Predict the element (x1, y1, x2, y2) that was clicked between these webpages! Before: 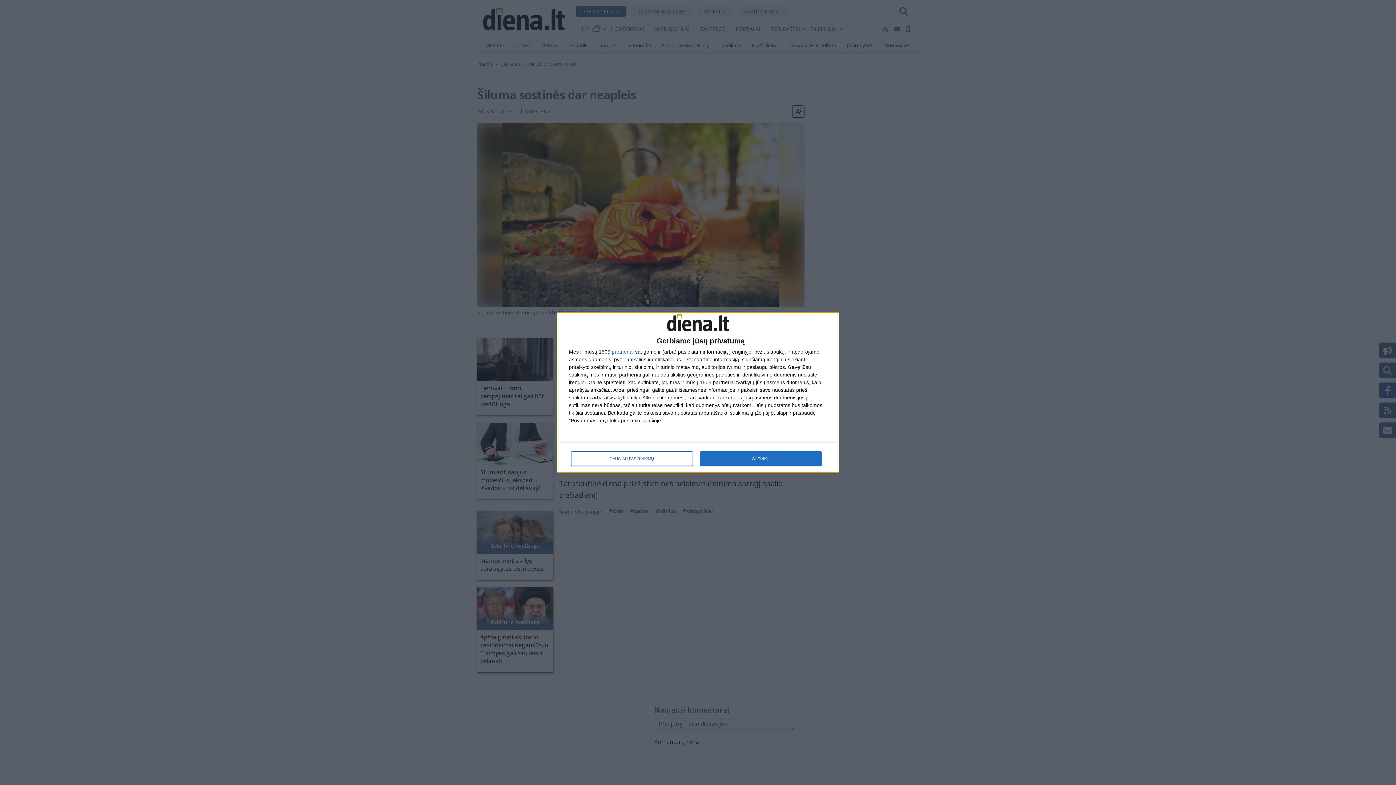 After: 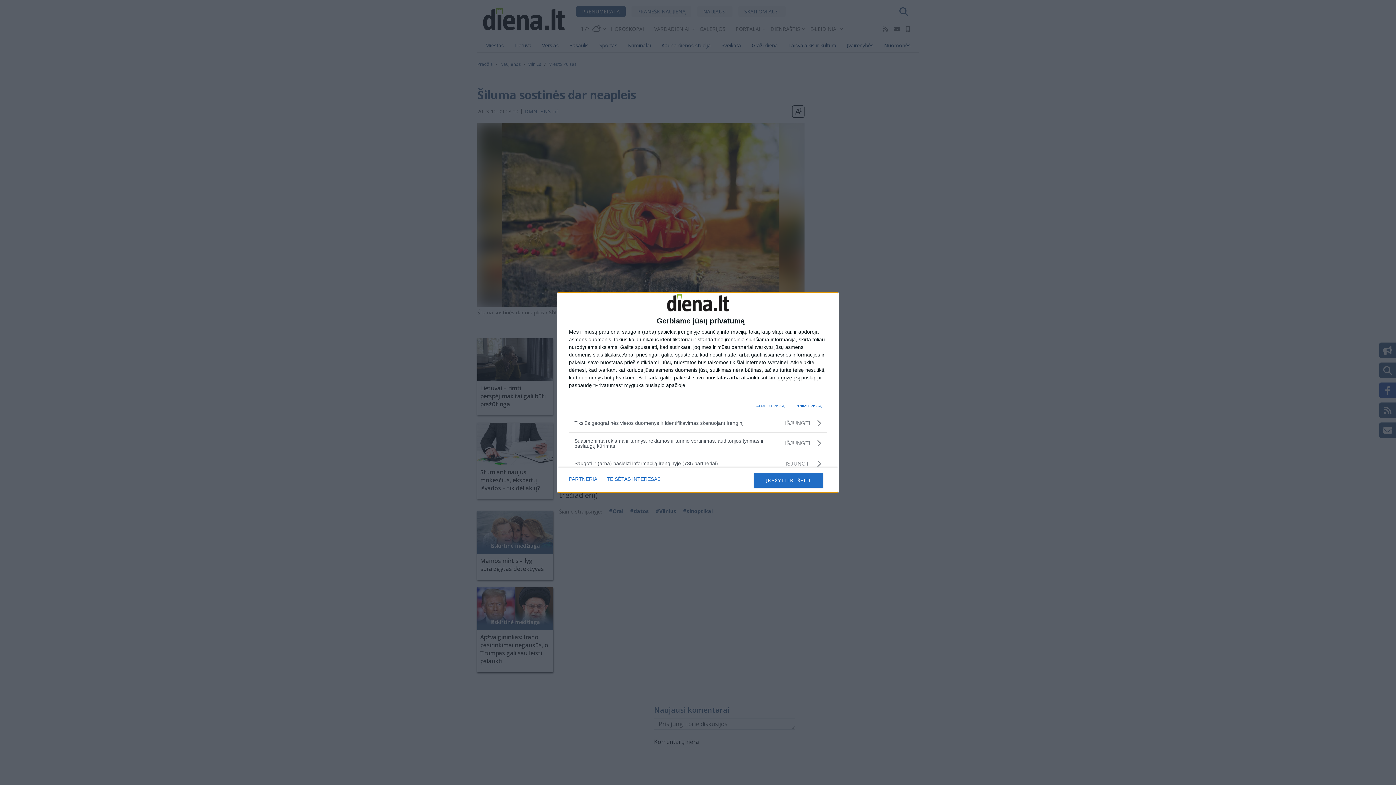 Action: label: DAUGIAU PASIRINKIMŲ bbox: (571, 451, 692, 466)